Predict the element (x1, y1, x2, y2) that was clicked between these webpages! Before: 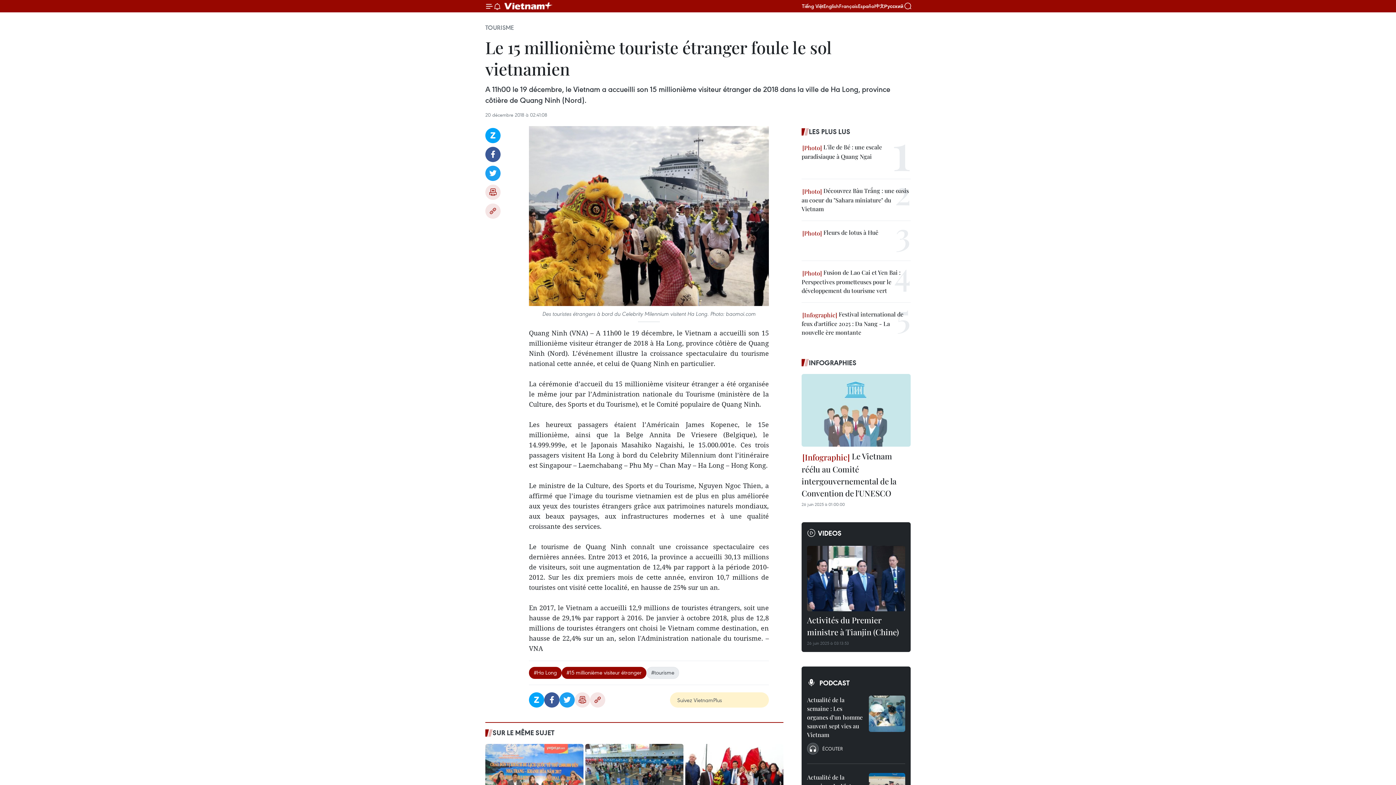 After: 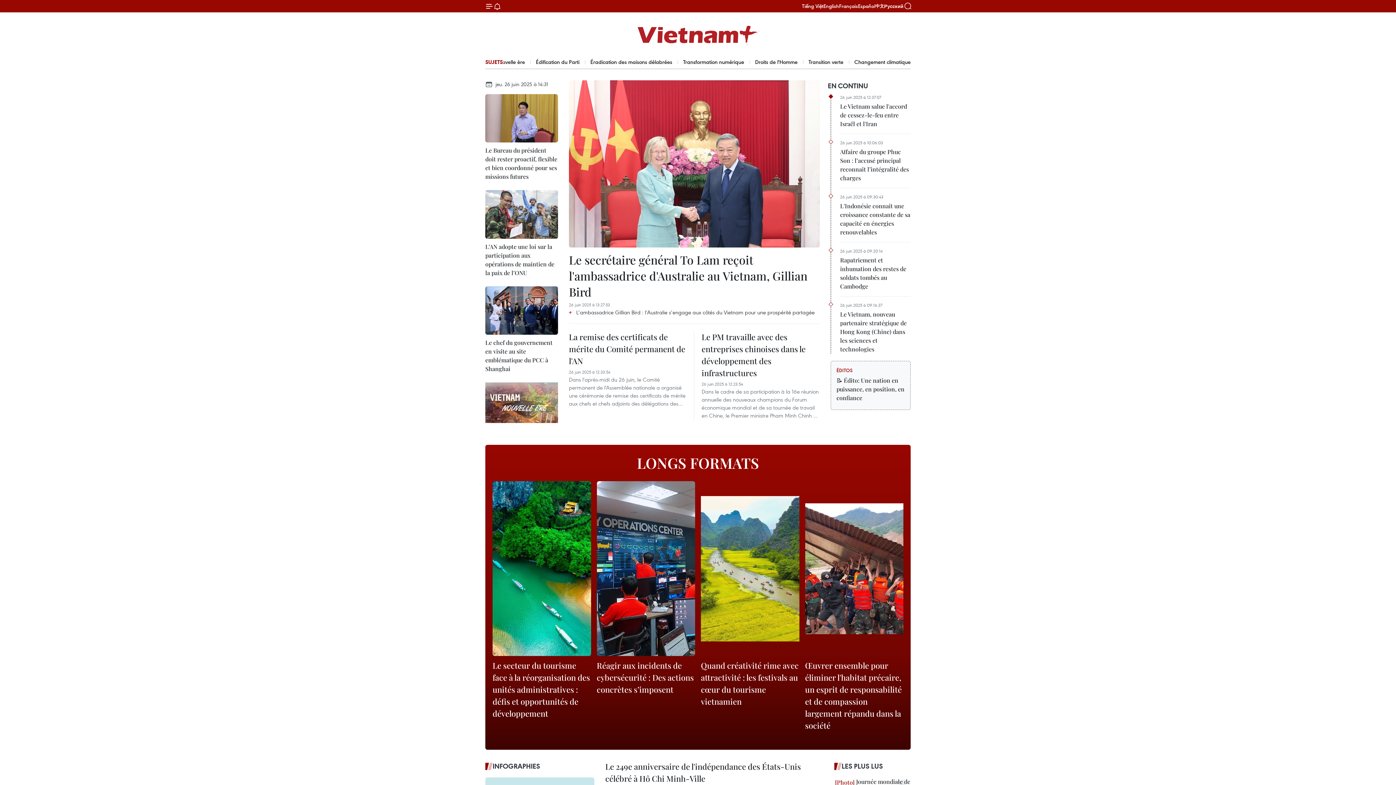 Action: label: Vietnam+ (VietnamPlus) bbox: (501, 0, 556, 11)